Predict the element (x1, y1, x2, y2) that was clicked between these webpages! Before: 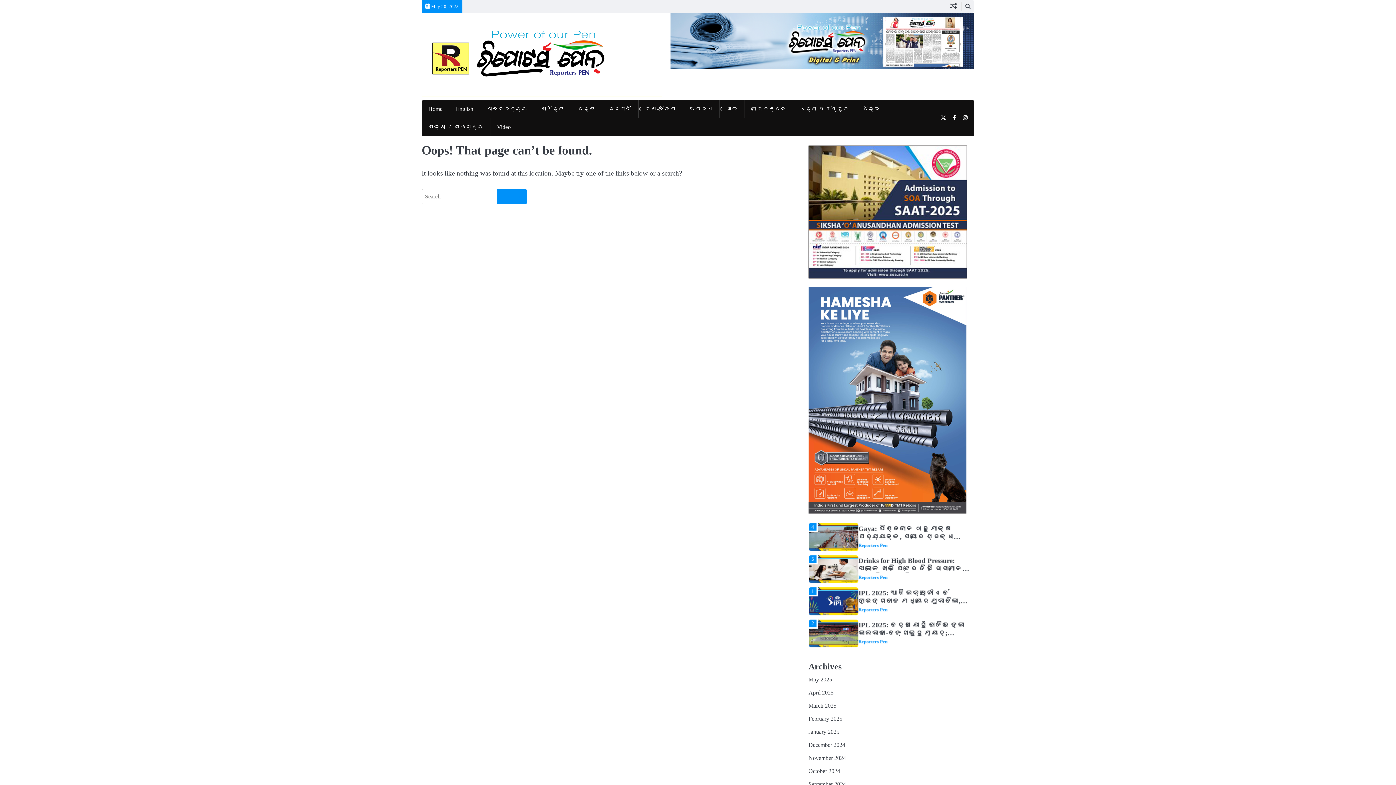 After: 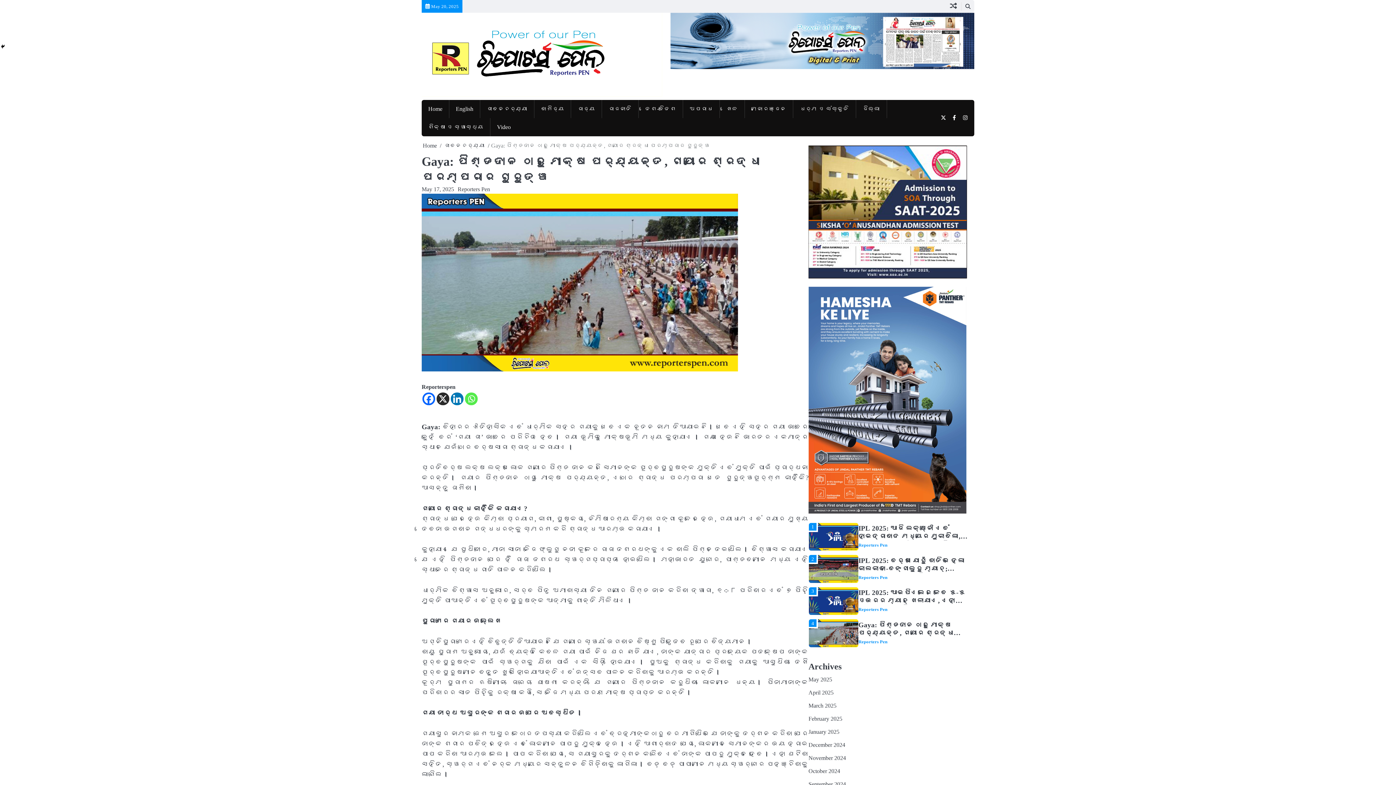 Action: bbox: (809, 587, 858, 615)